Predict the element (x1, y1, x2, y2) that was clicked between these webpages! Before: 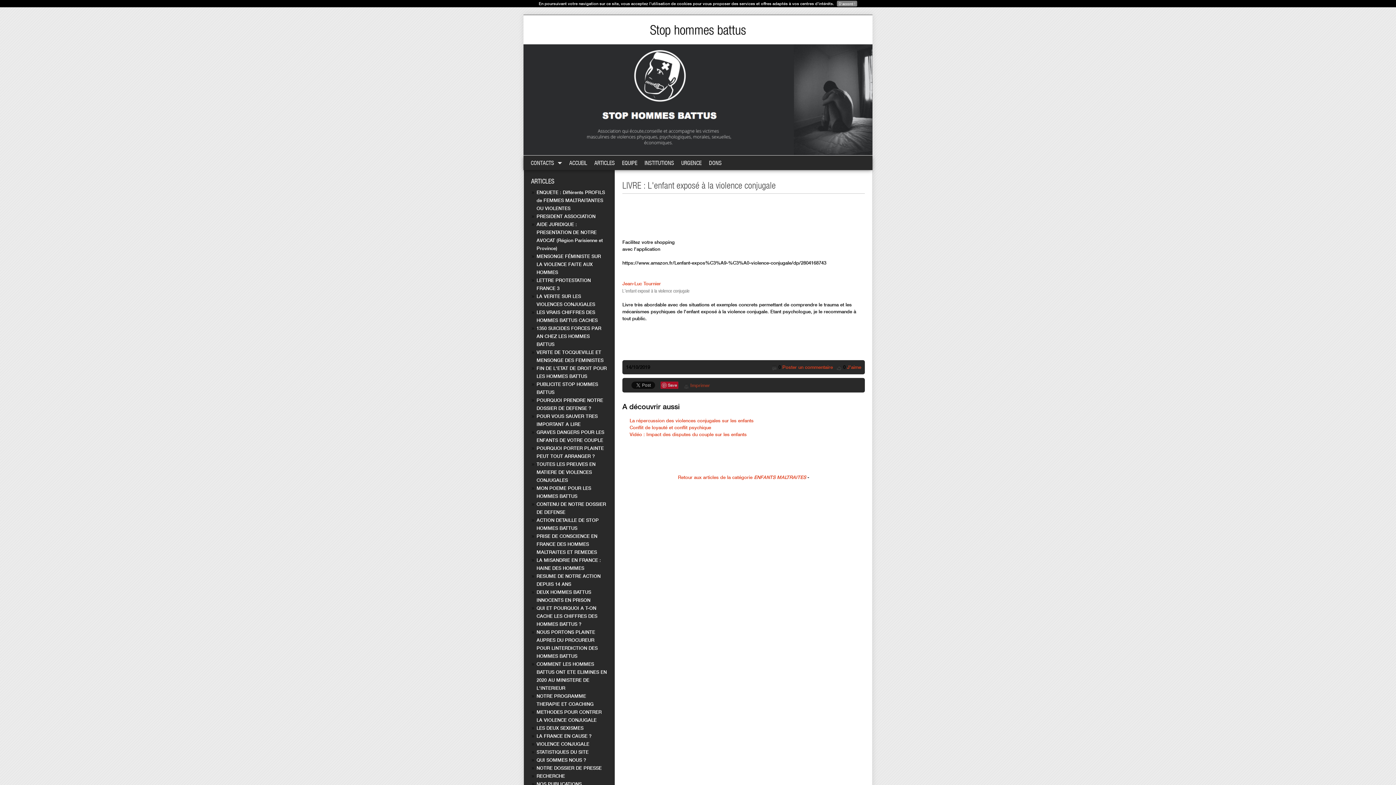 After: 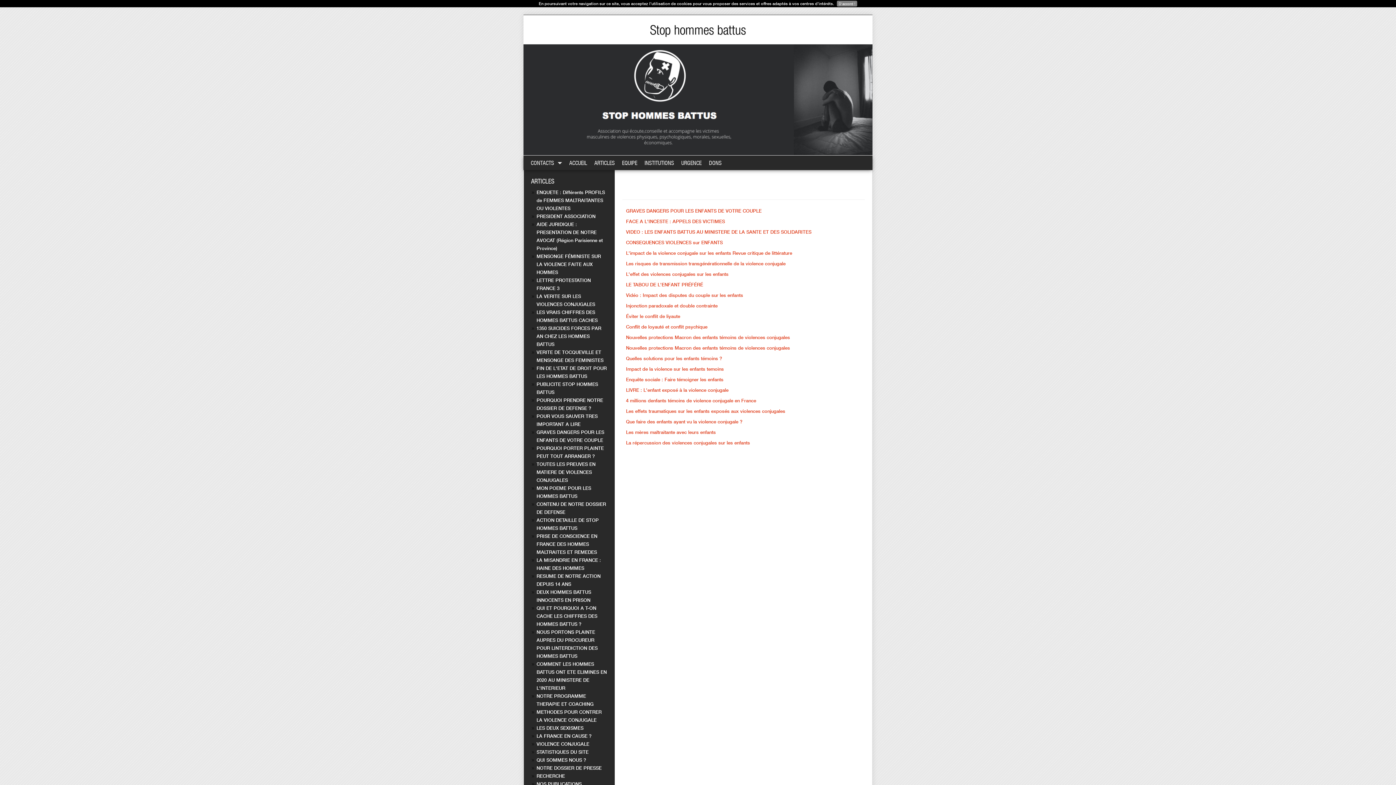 Action: bbox: (678, 474, 806, 480) label: Retour aux articles de la catégorie ENFANTS MALTRAITES